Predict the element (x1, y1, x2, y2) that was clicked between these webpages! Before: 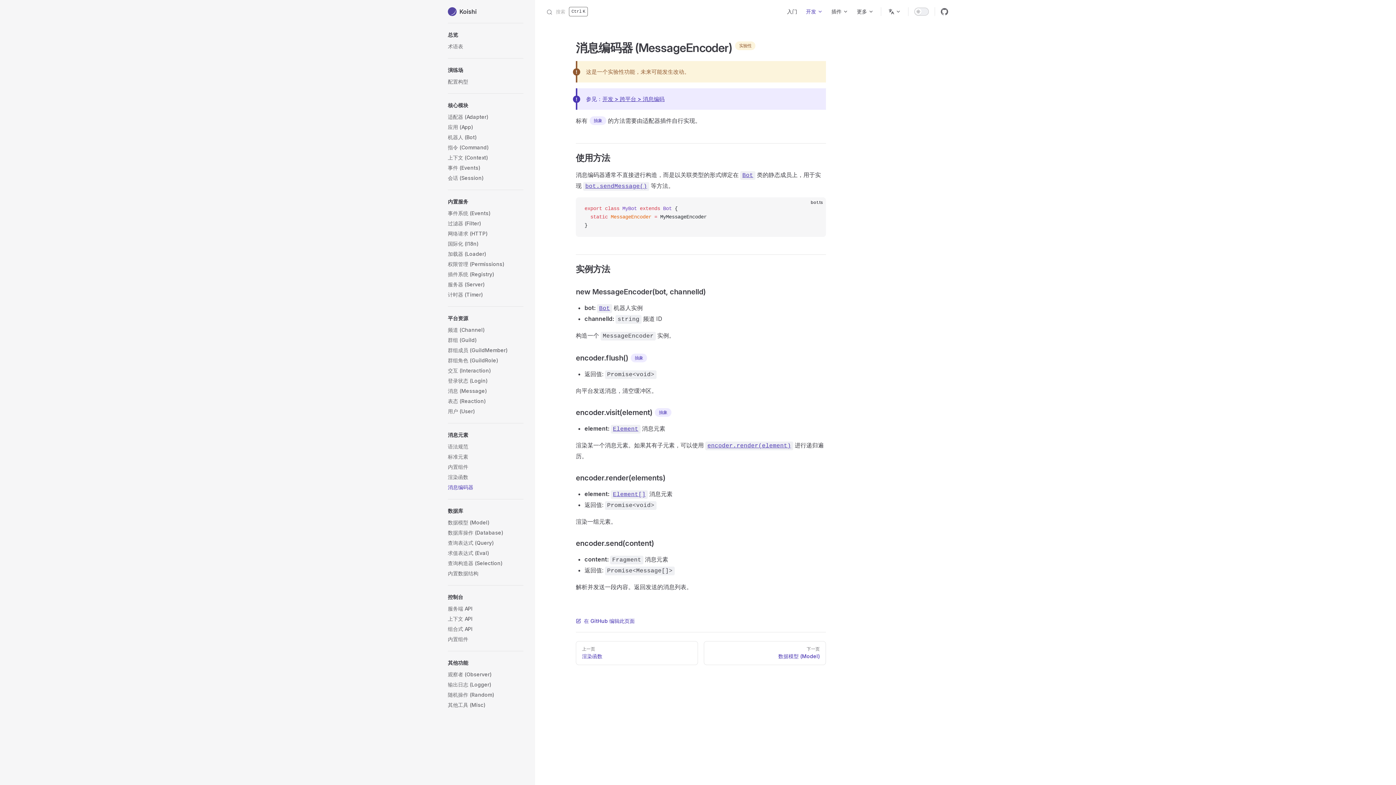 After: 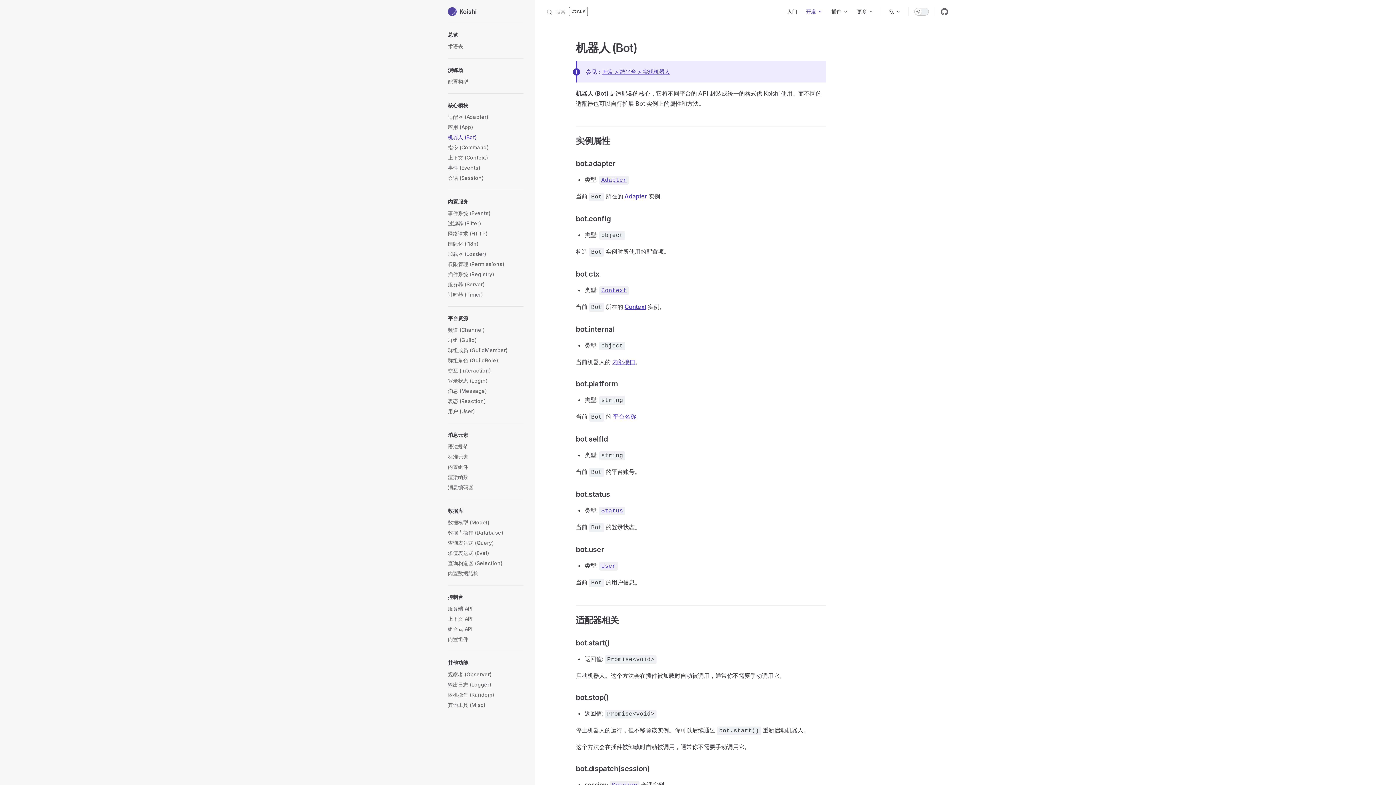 Action: label: Bot bbox: (740, 171, 755, 178)